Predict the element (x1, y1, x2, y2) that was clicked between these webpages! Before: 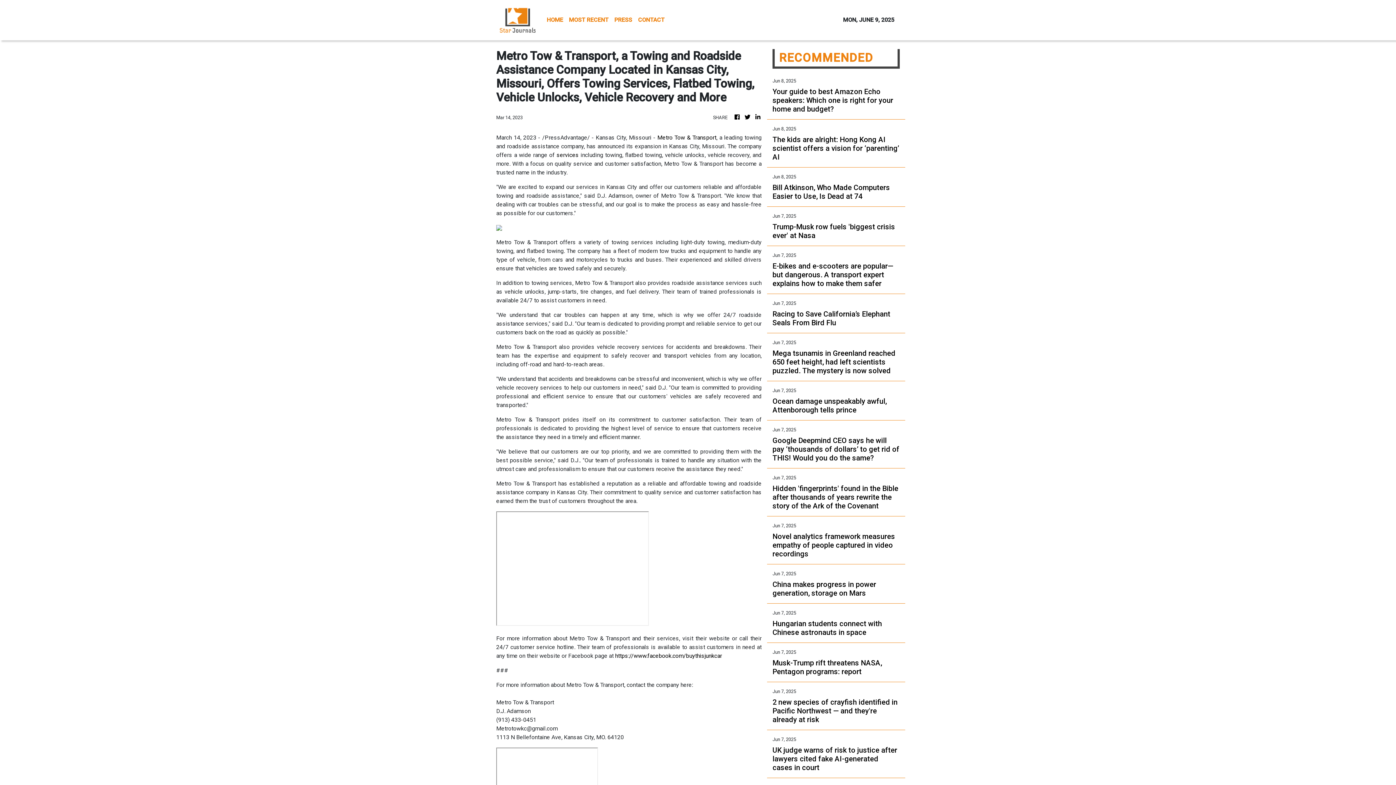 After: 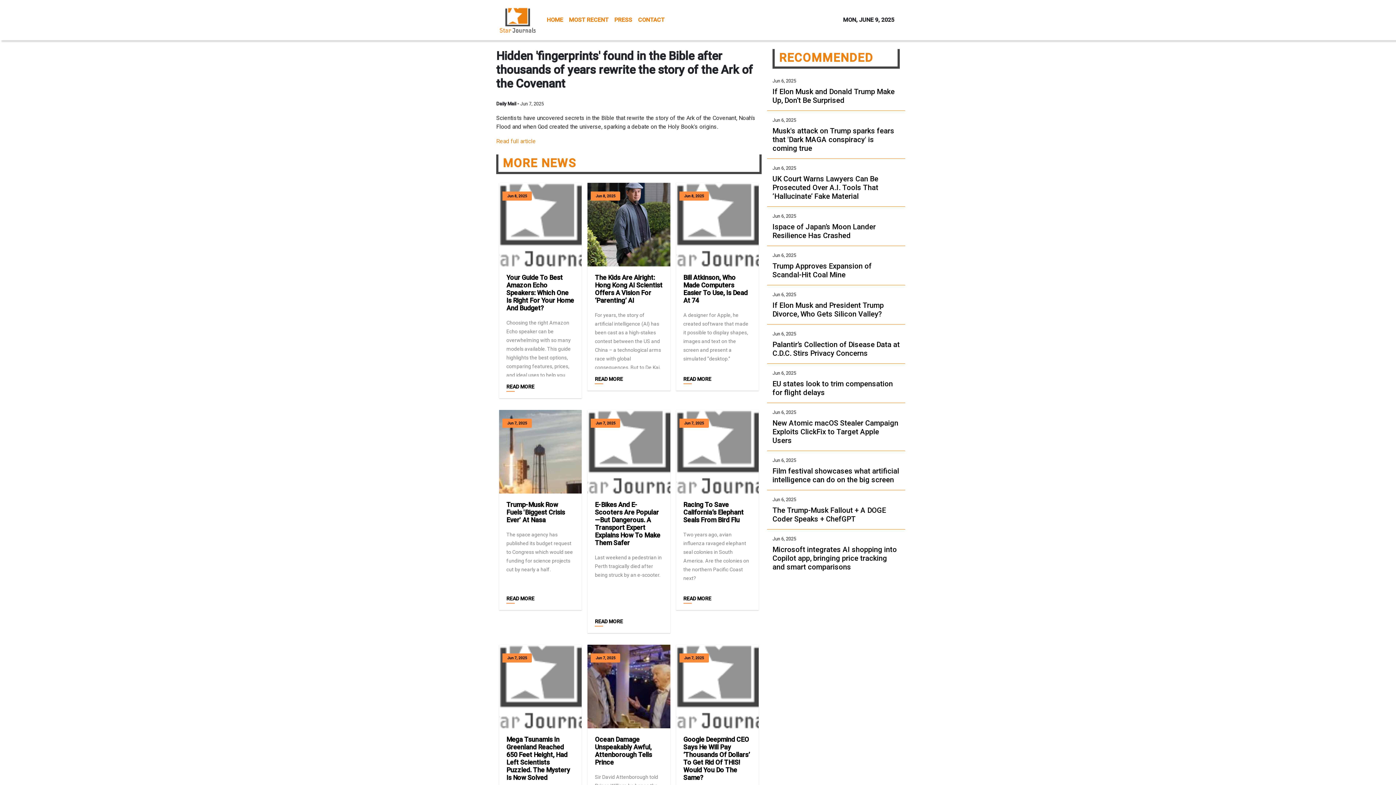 Action: label: Hidden 'fingerprints' found in the Bible after thousands of years rewrite the story of the Ark of the Covenant bbox: (772, 484, 900, 510)